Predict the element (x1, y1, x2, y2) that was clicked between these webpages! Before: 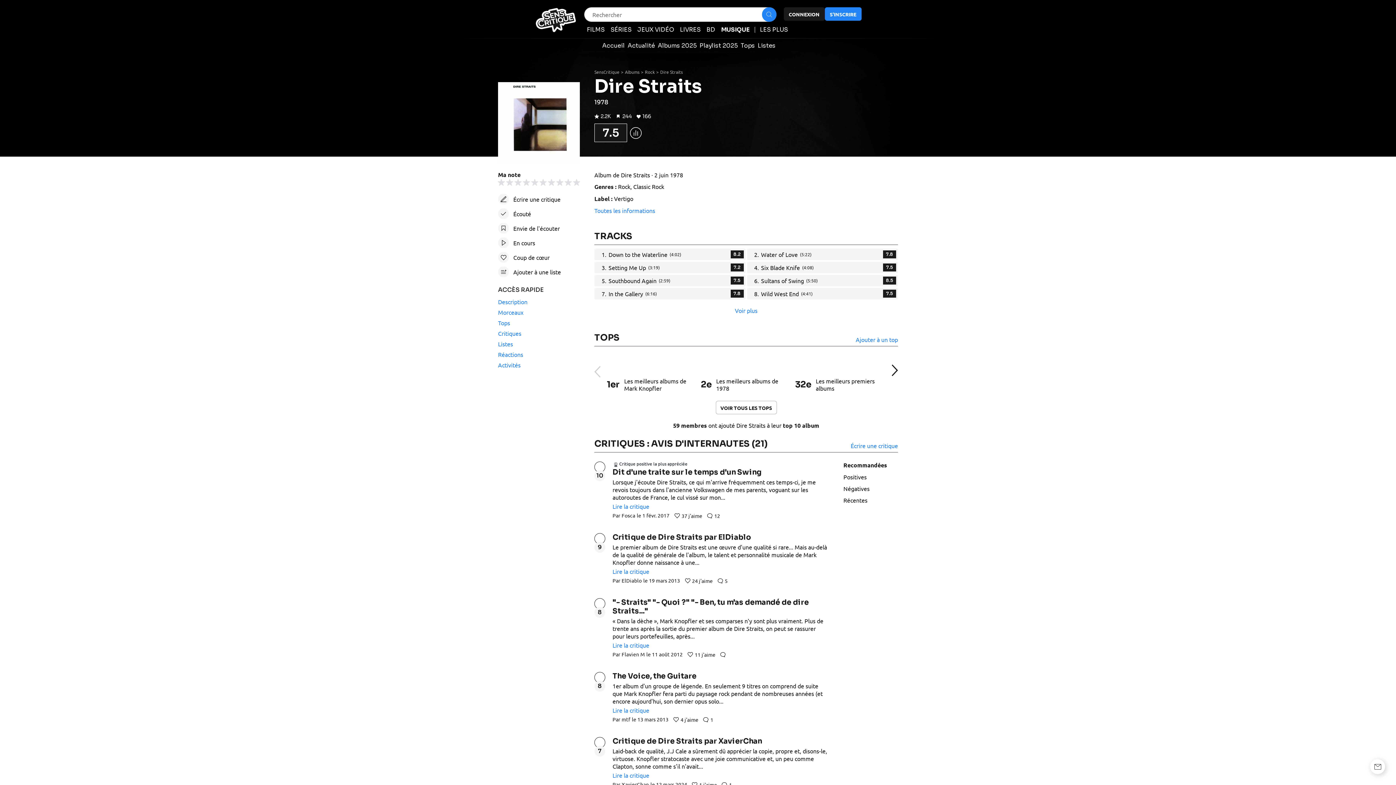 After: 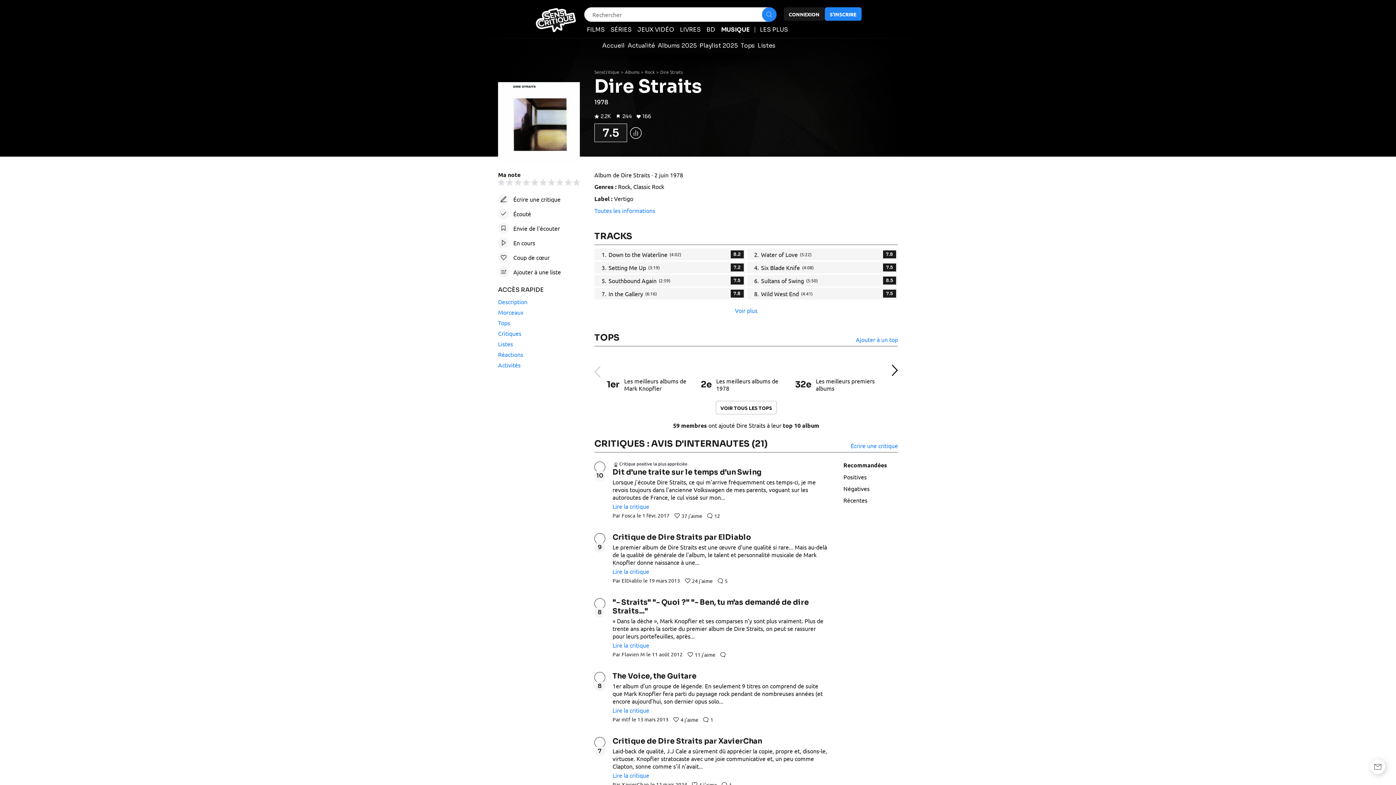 Action: label: Écrire une critique bbox: (850, 442, 898, 449)